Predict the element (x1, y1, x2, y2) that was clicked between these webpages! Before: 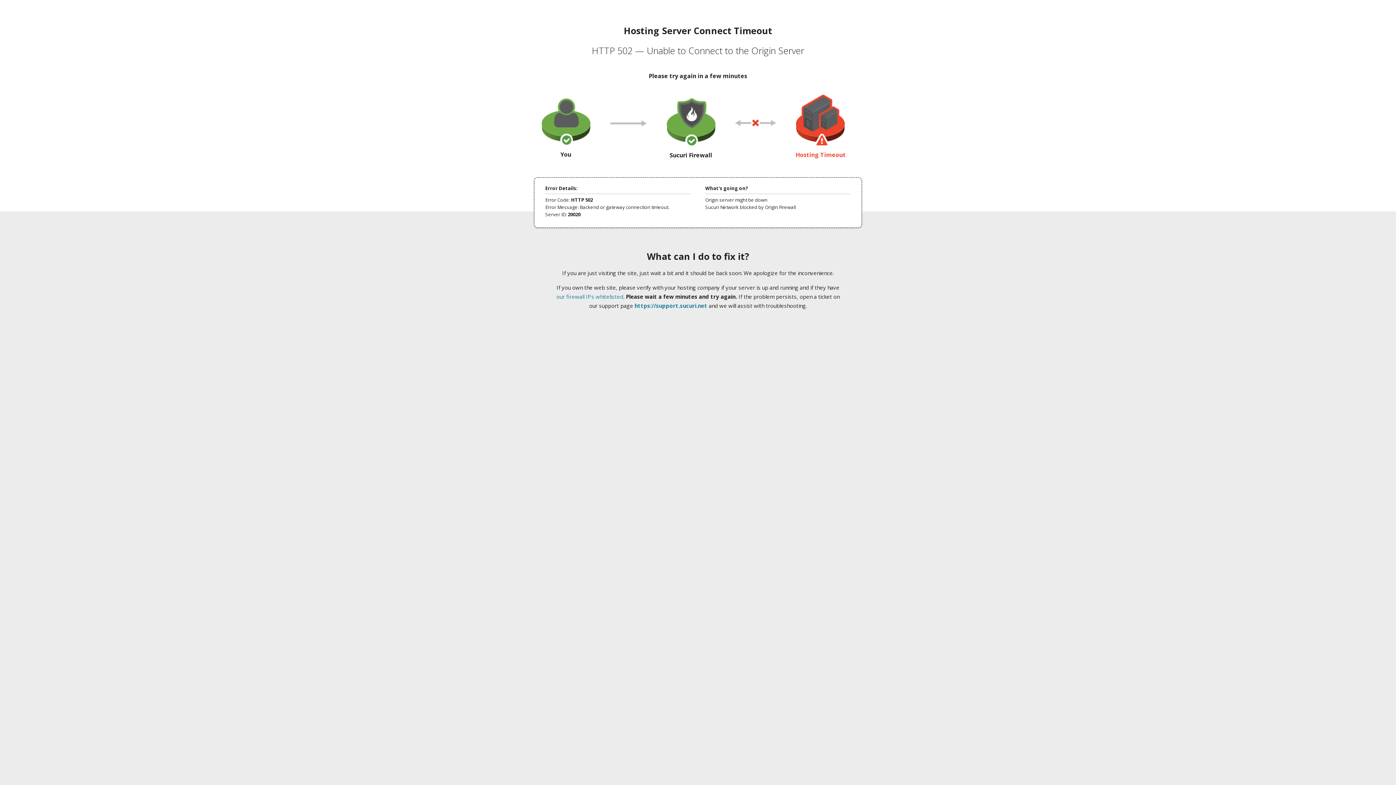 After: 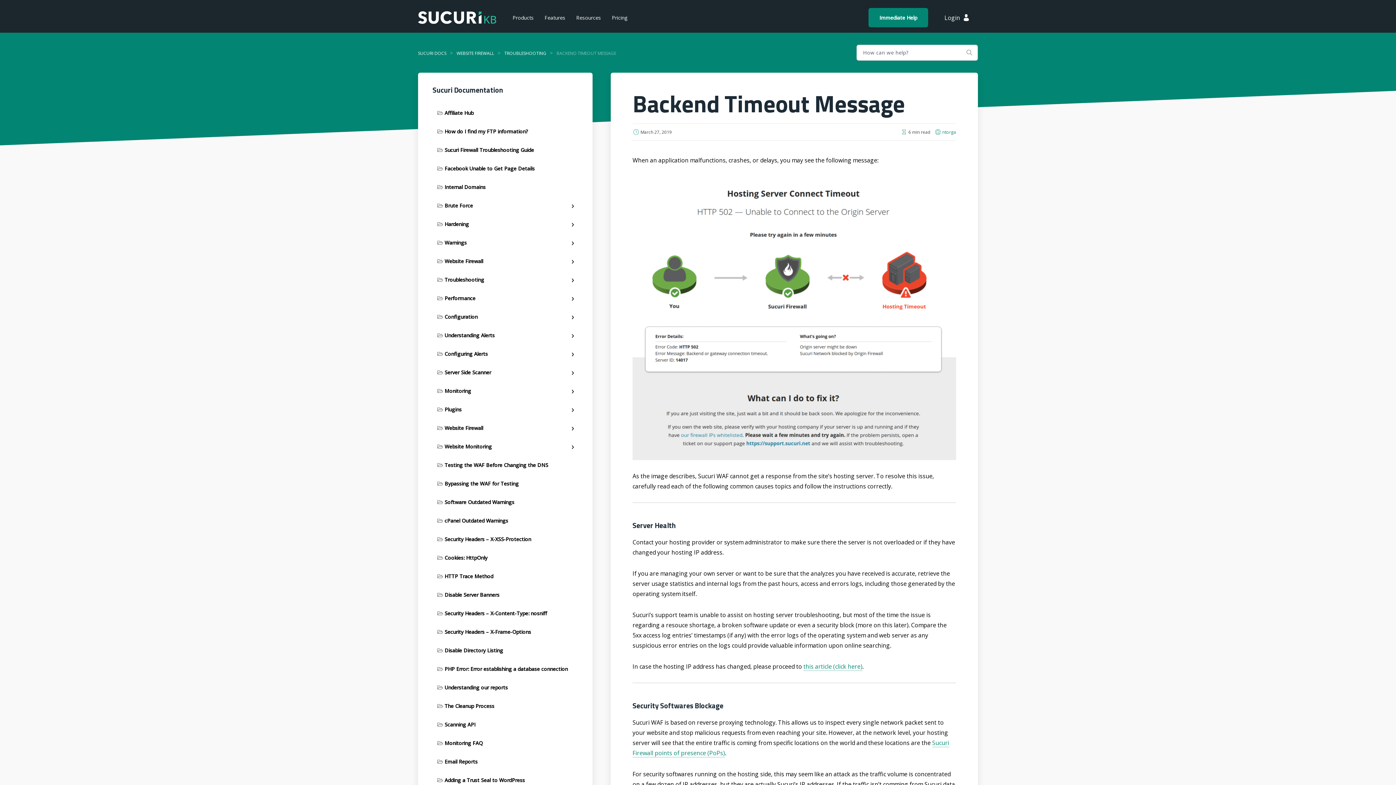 Action: bbox: (556, 293, 623, 300) label: our firewall IPs whitelisted